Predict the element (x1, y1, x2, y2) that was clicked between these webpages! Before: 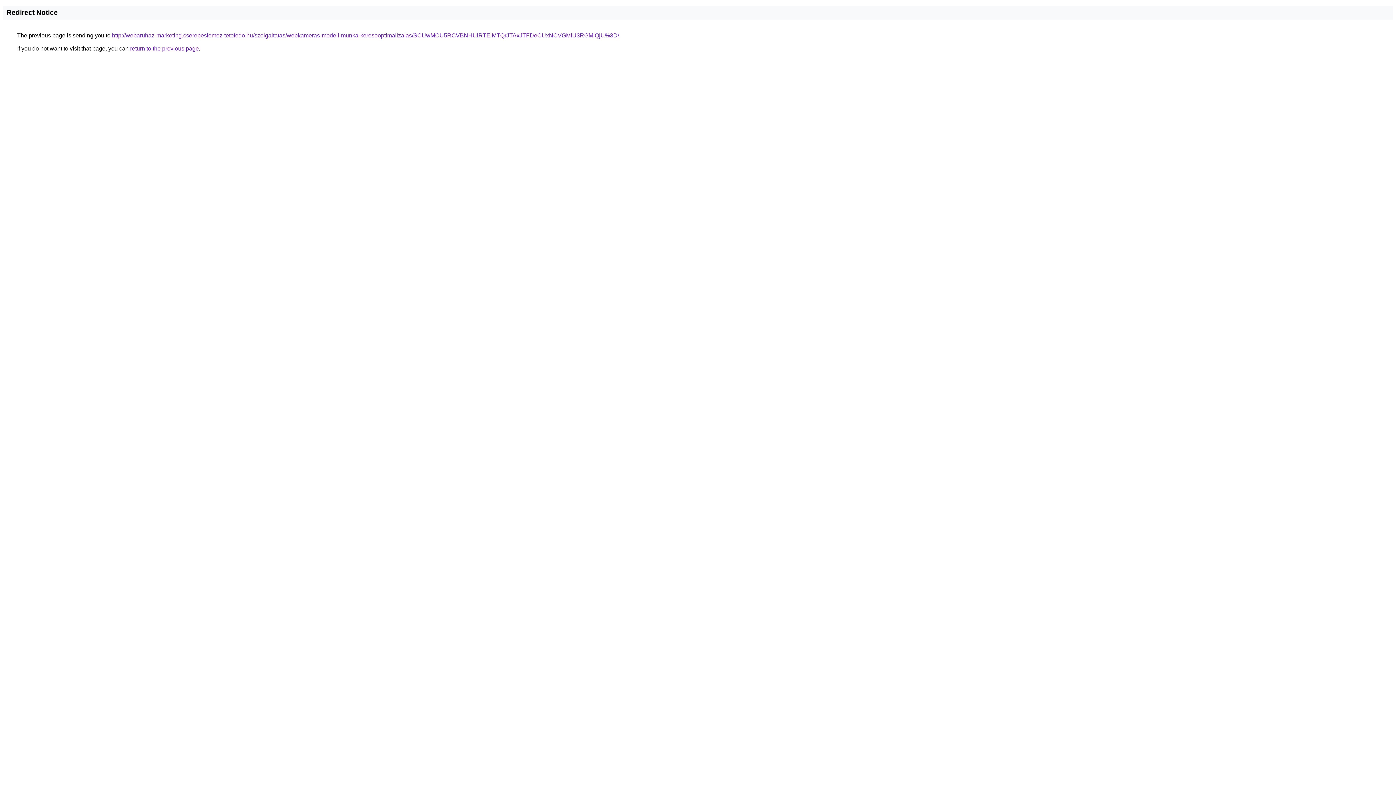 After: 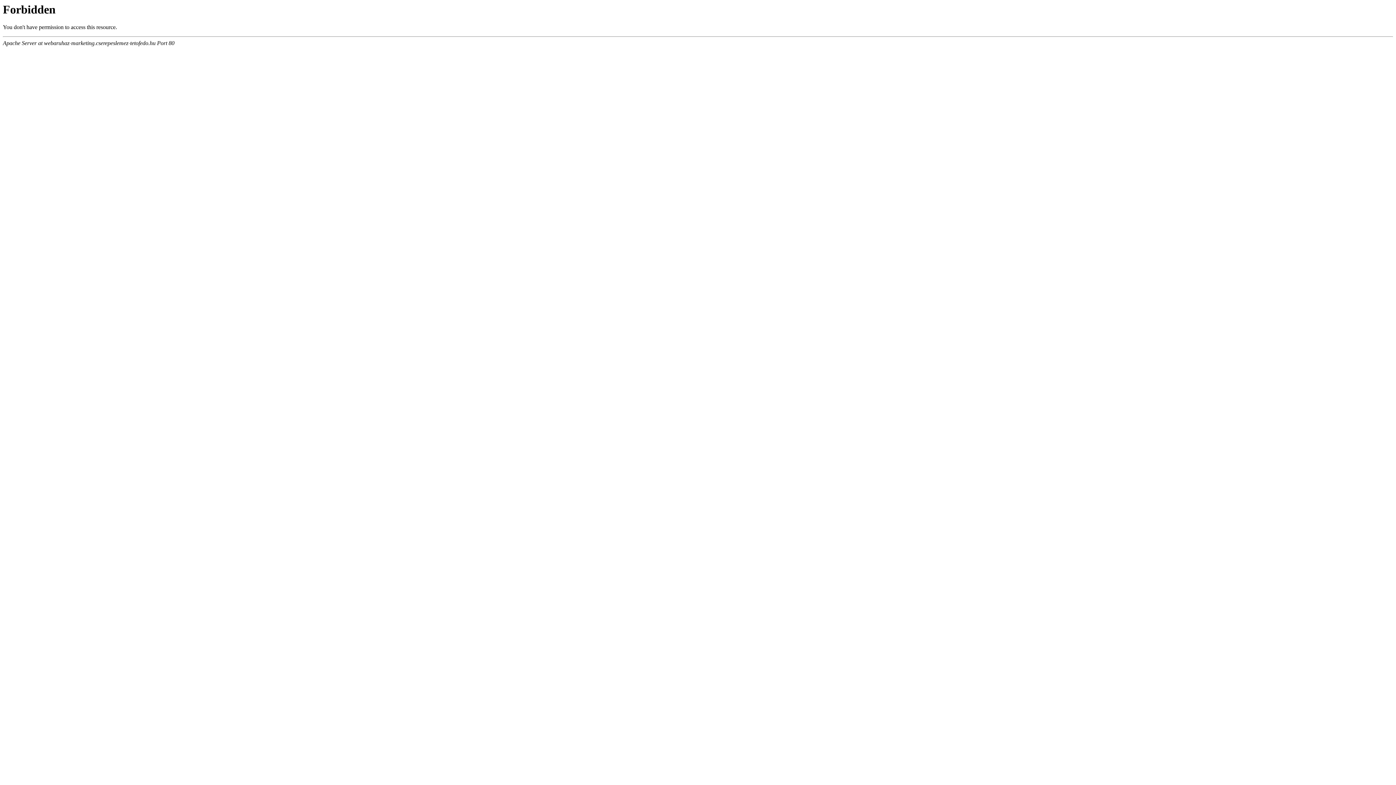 Action: bbox: (112, 32, 619, 38) label: http://webaruhaz-marketing.cserepeslemez-tetofedo.hu/szolgaltatas/webkameras-modell-munka-keresooptimalizalas/SCUwMCU5RCVBNHUlRTElMTQrJTAxJTFDeCUxNCVGMiU3RGMlQjU%3D/